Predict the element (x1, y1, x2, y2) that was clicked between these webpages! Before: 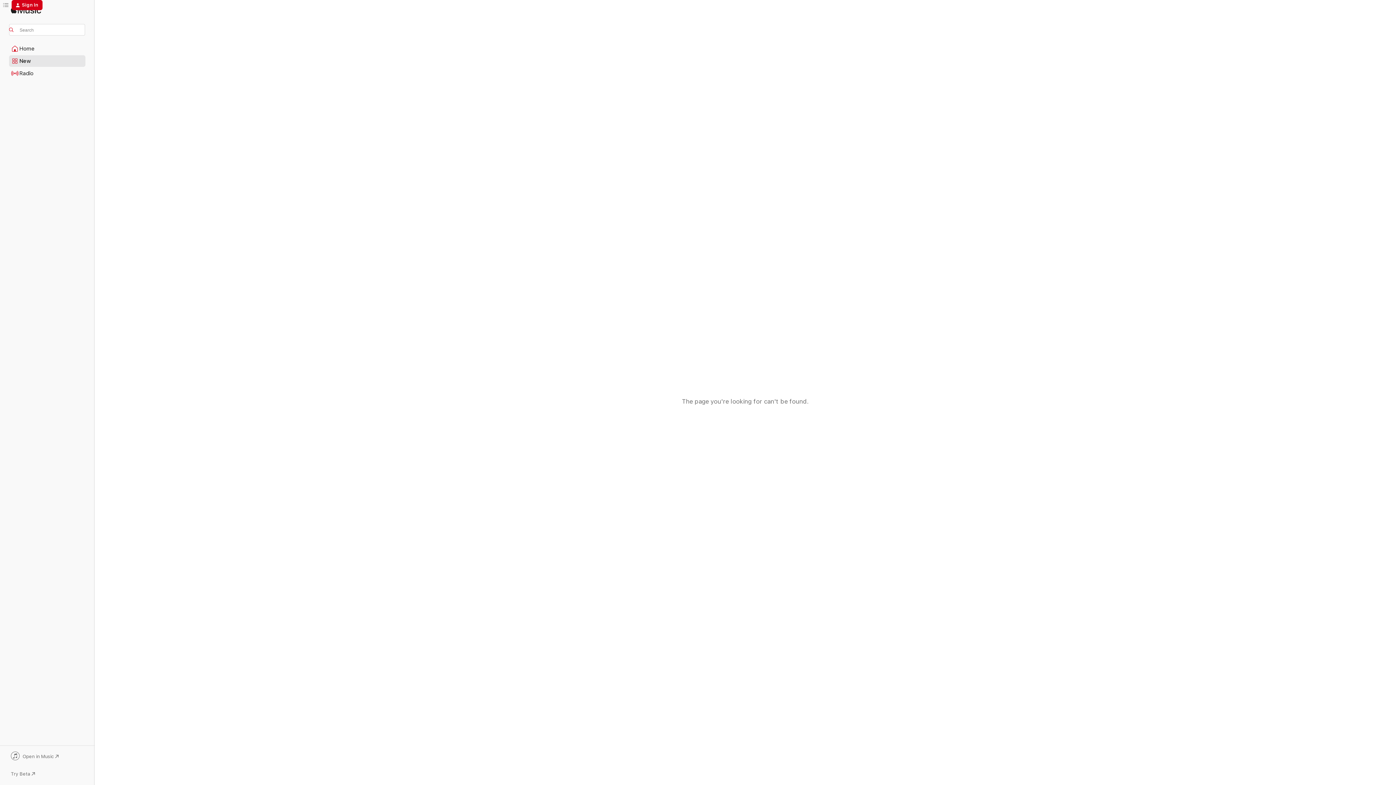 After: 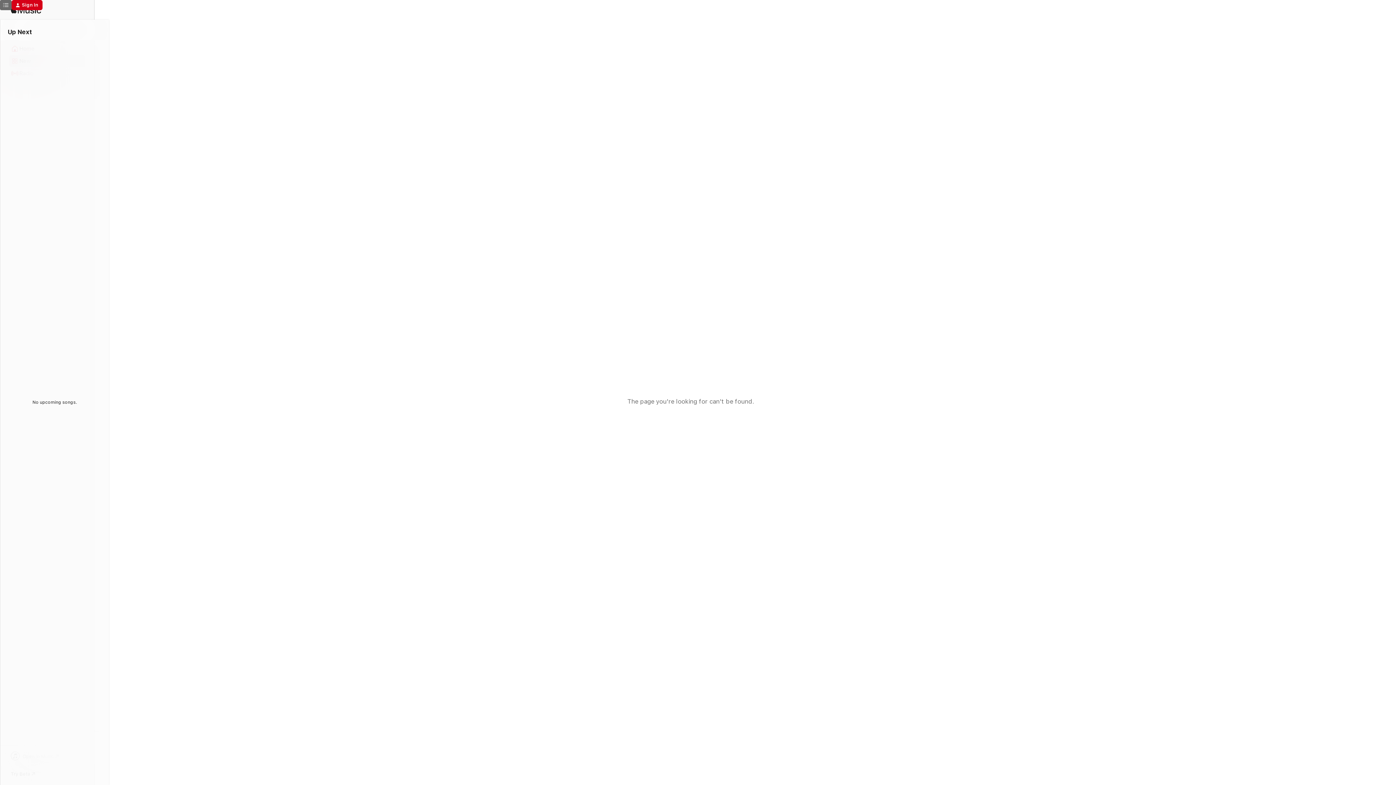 Action: bbox: (0, 0, 11, 10) label: Up Next